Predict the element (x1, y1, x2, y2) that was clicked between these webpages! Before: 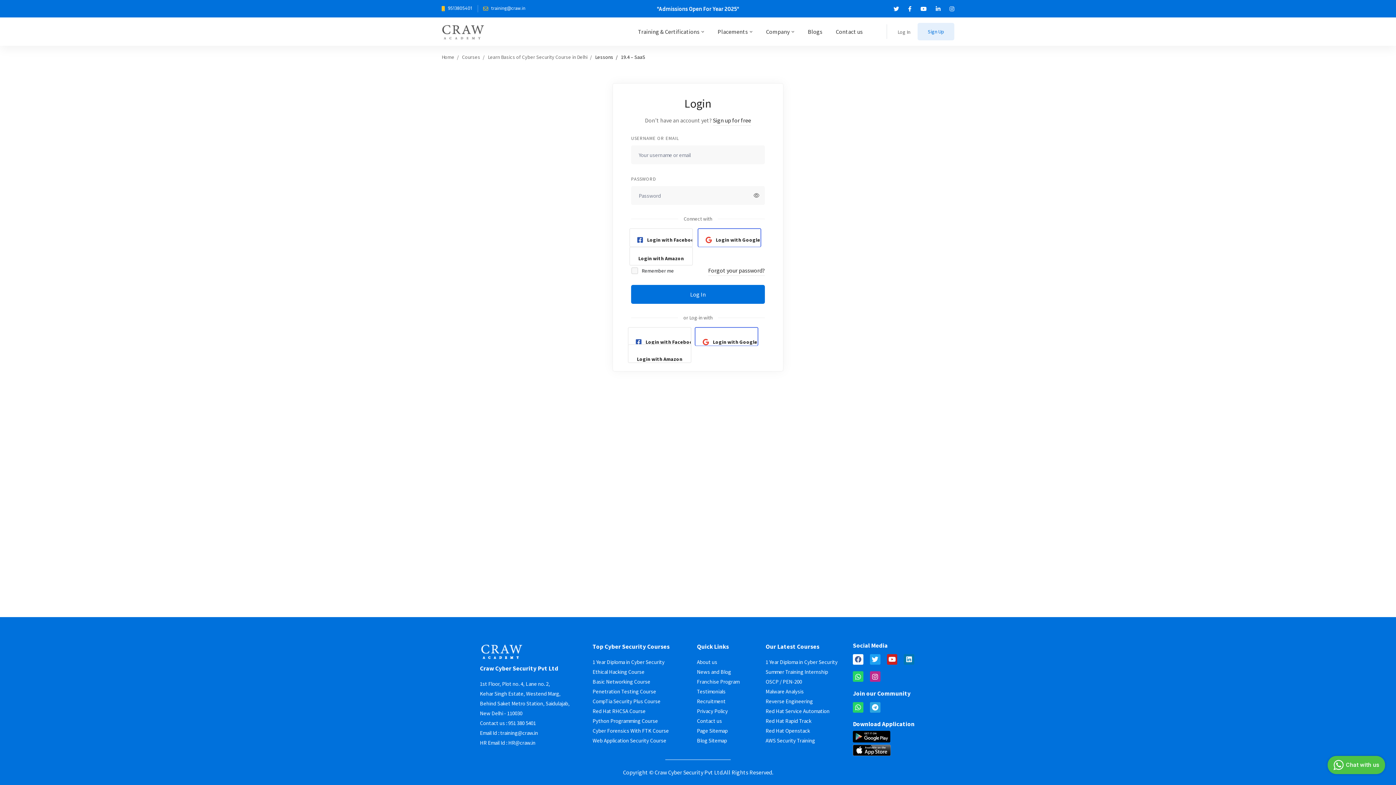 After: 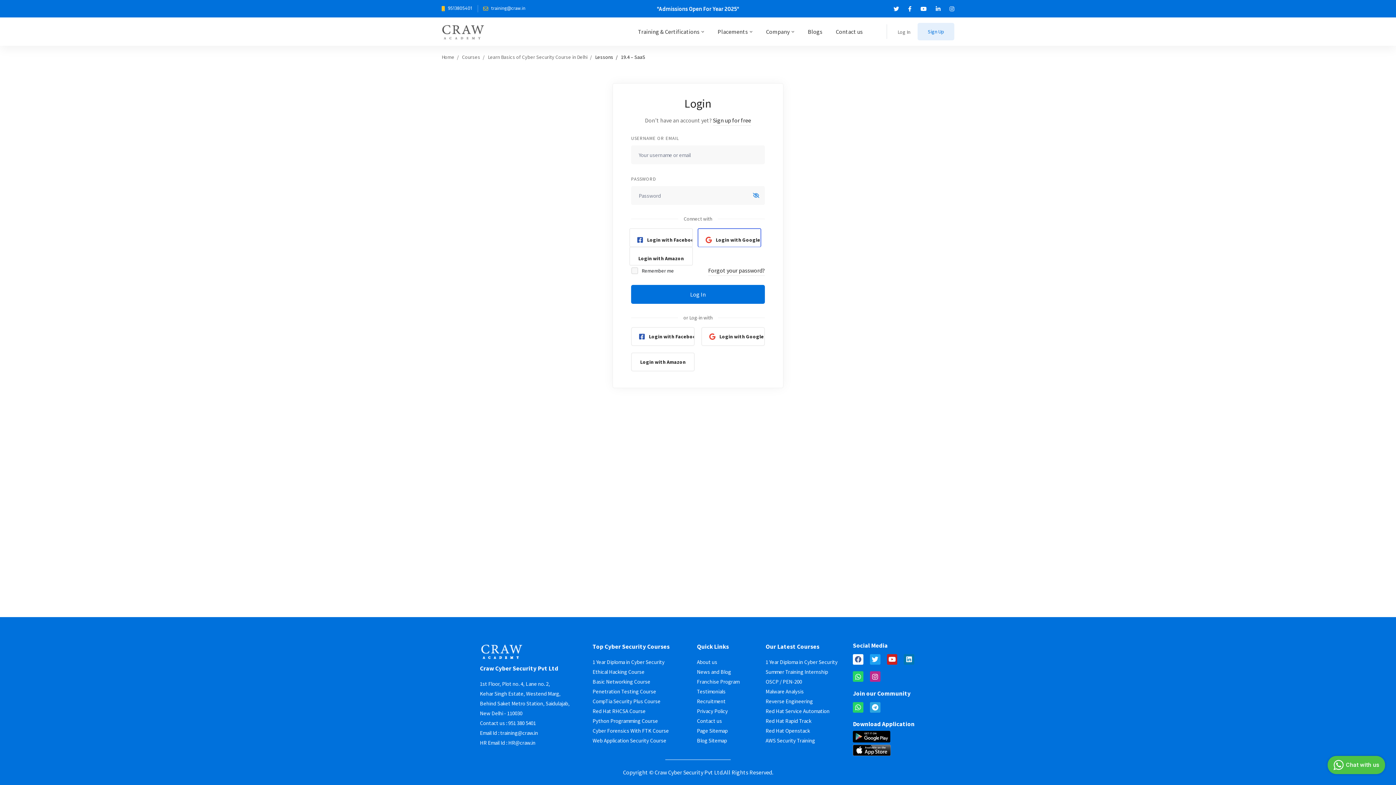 Action: label: Show password bbox: (748, 186, 765, 205)